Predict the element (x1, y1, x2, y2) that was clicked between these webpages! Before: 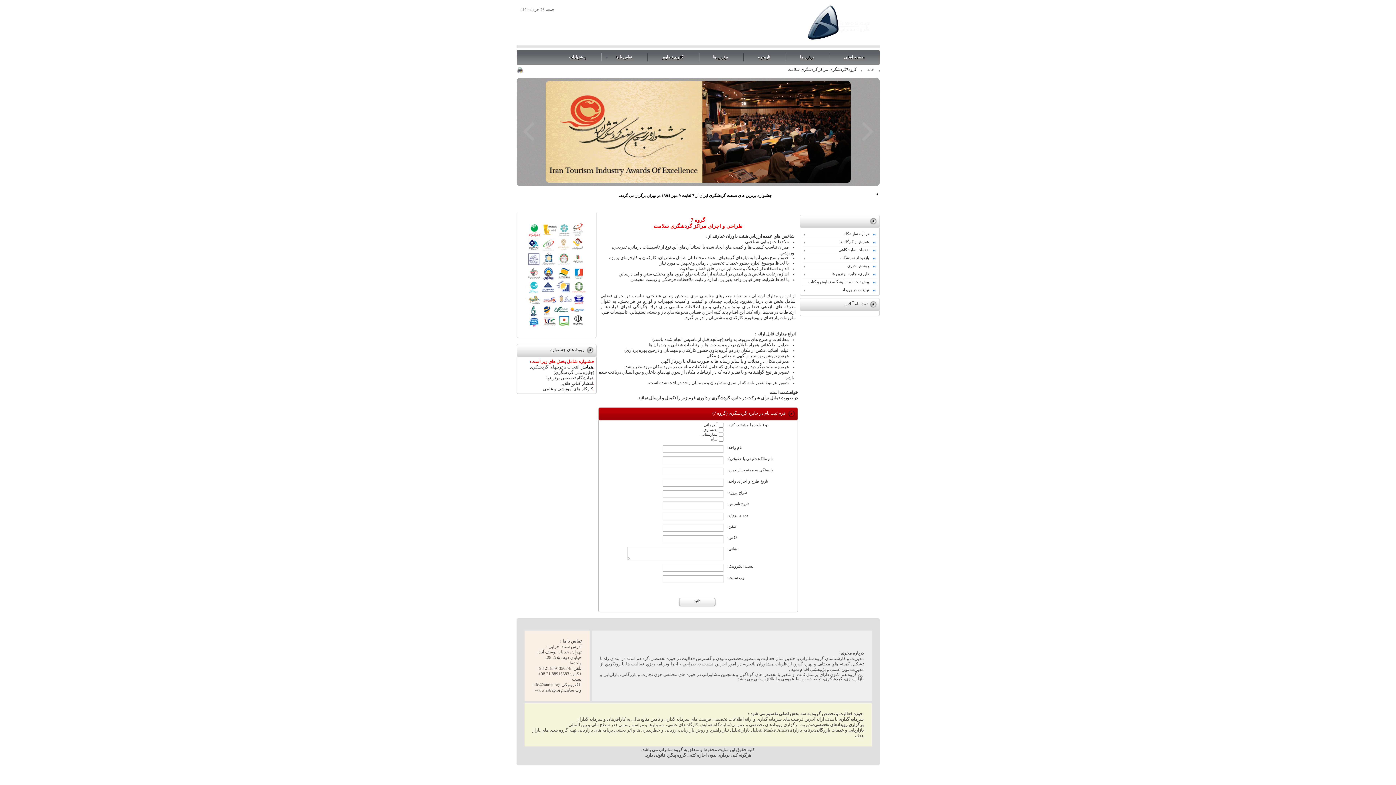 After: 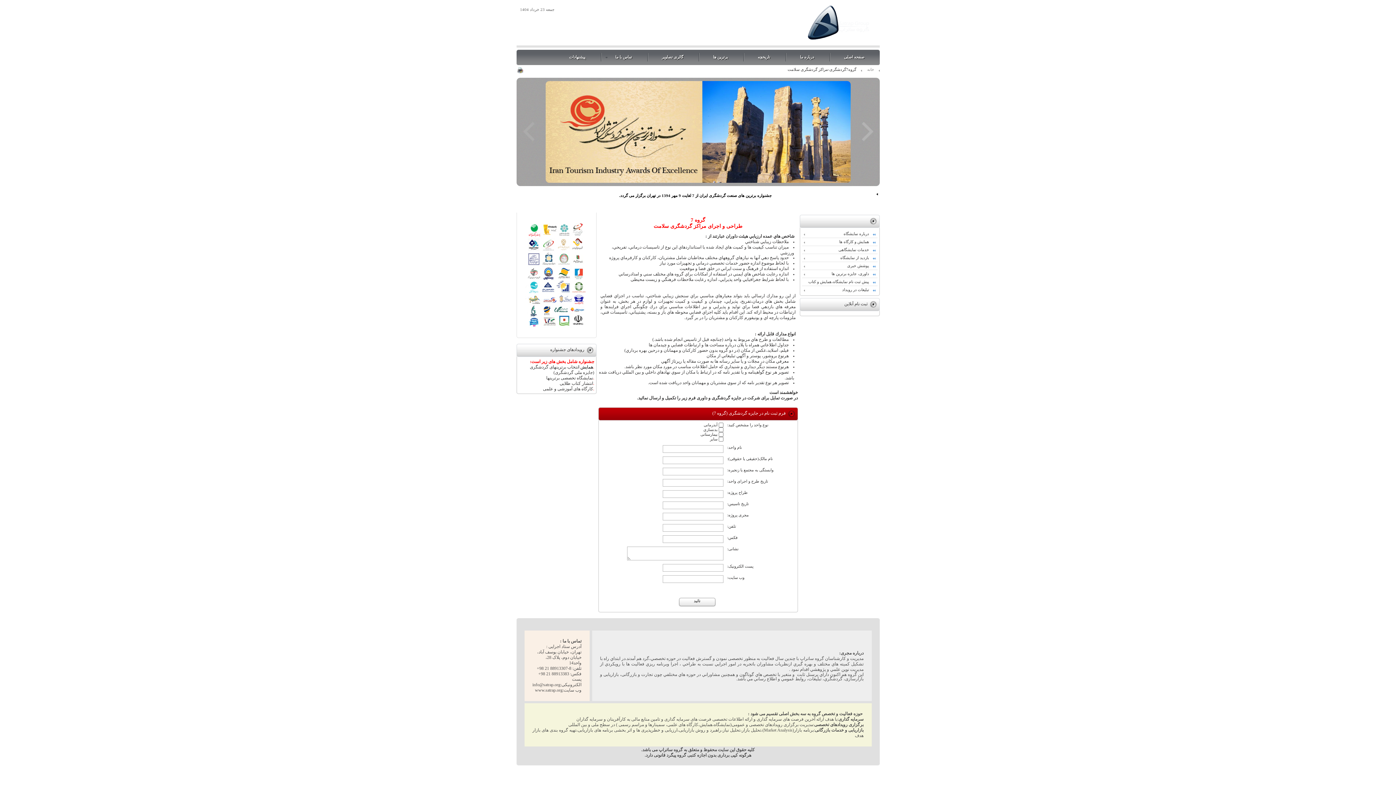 Action: bbox: (861, 121, 873, 141)